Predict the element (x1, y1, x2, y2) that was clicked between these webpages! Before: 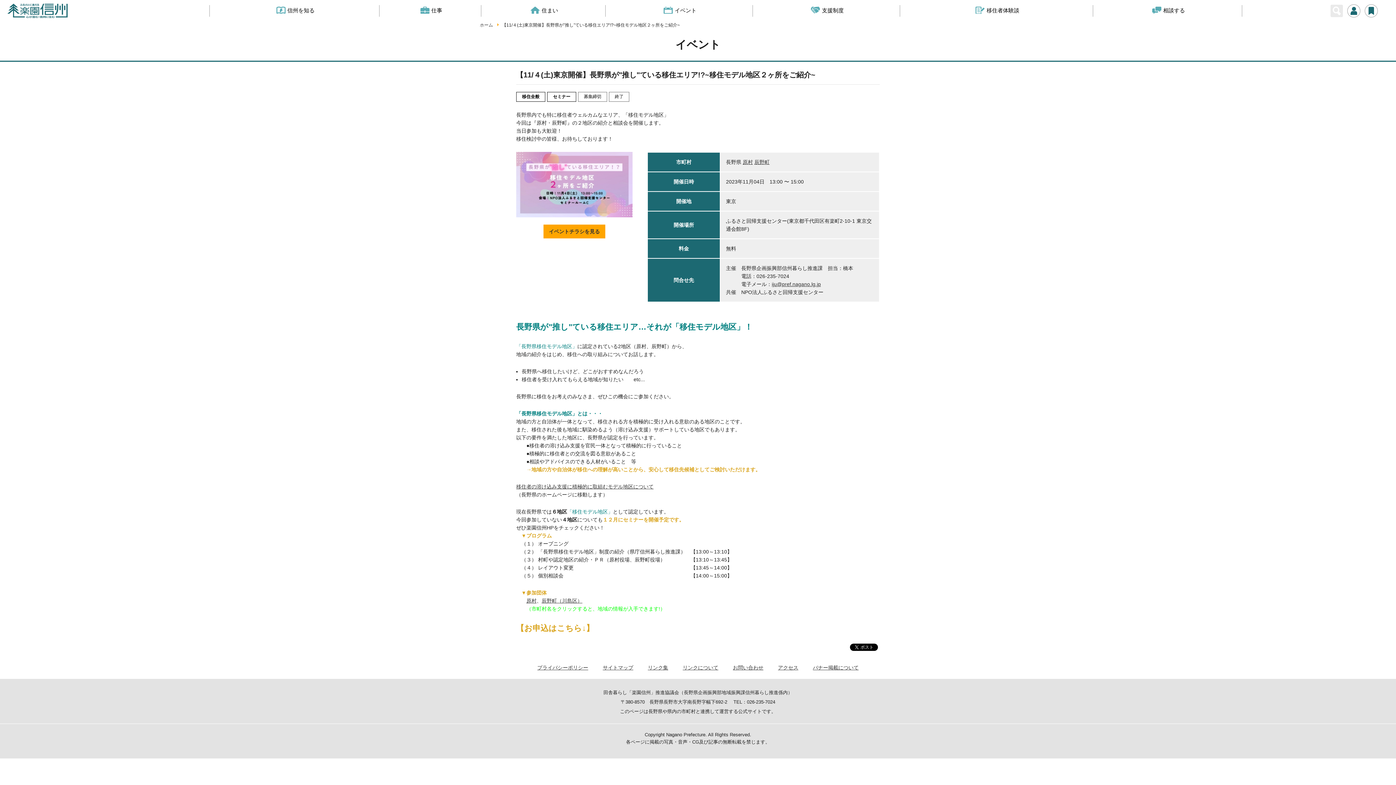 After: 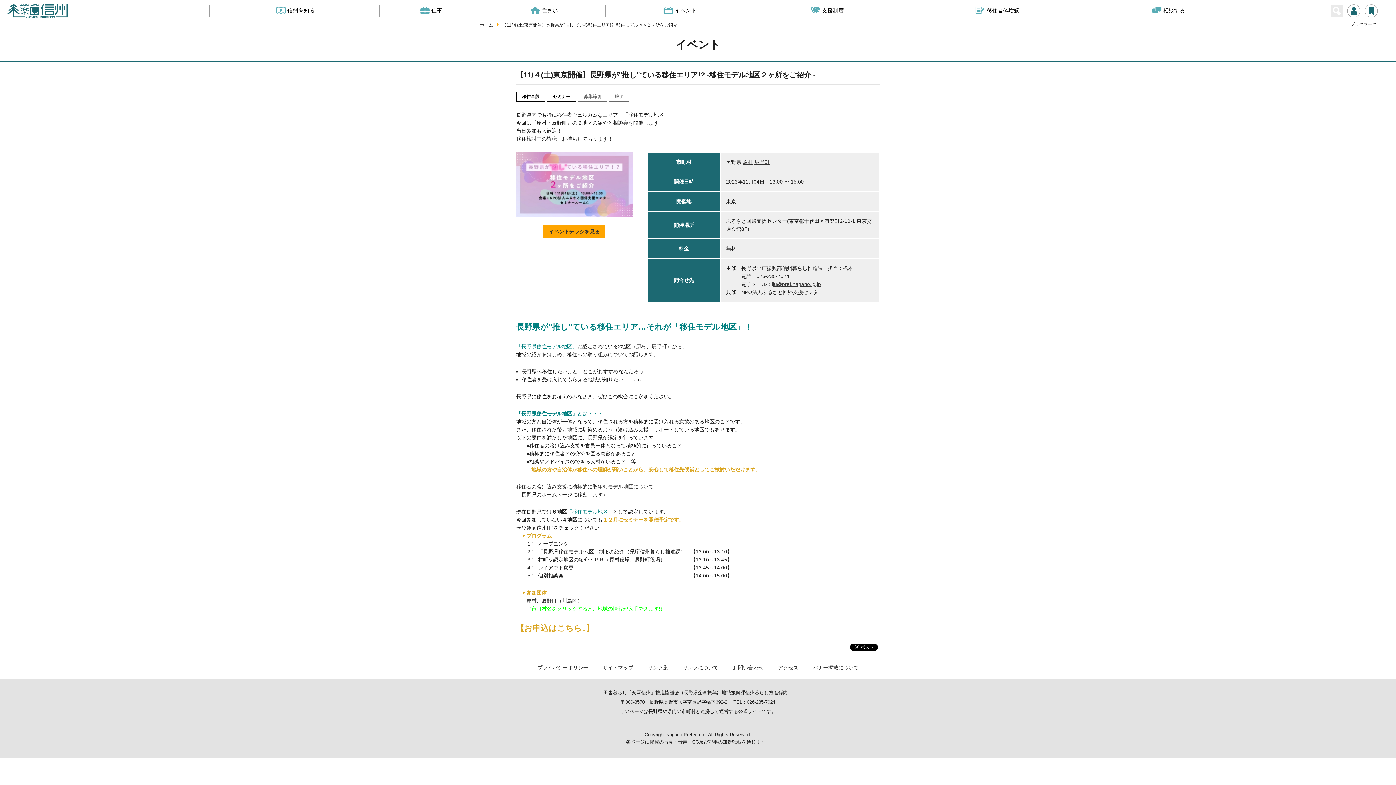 Action: bbox: (1365, 4, 1377, 17)